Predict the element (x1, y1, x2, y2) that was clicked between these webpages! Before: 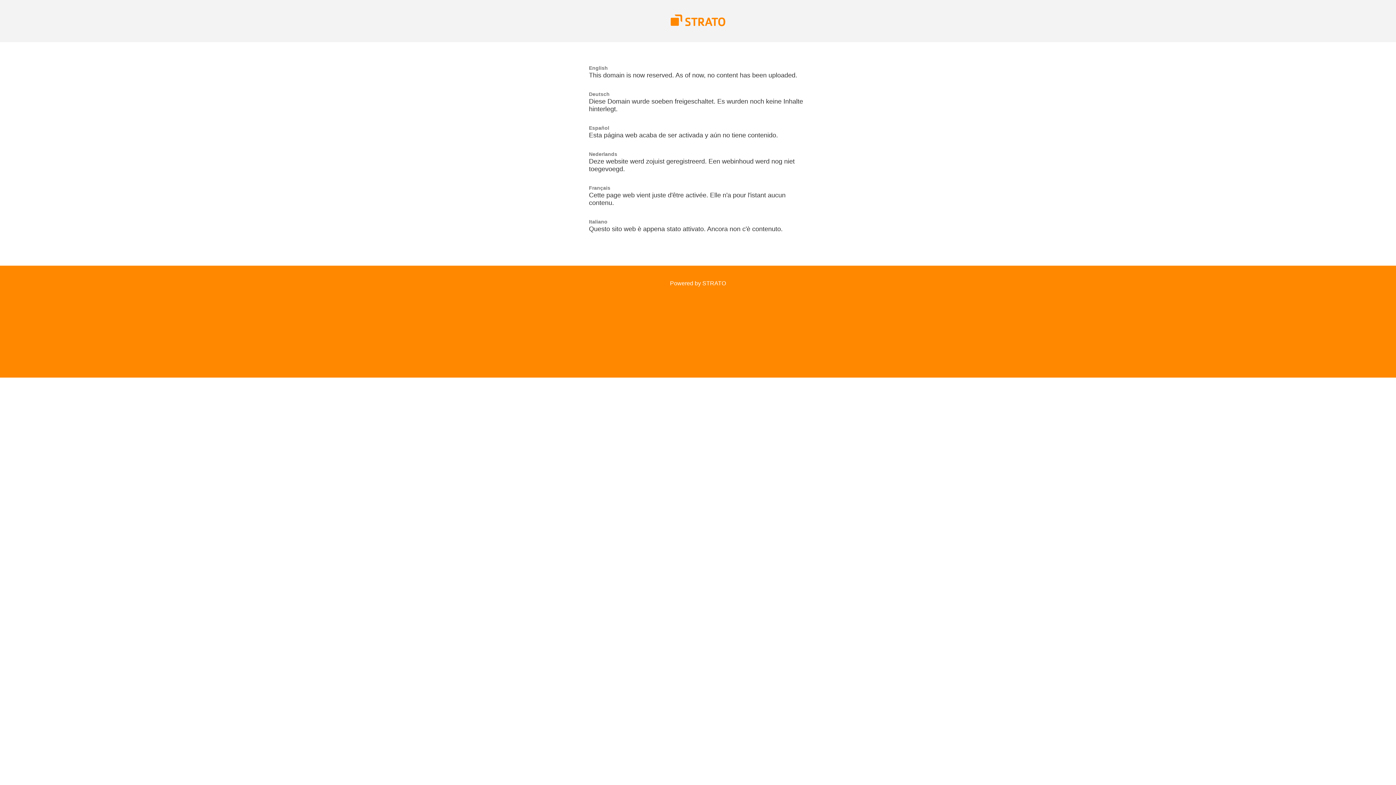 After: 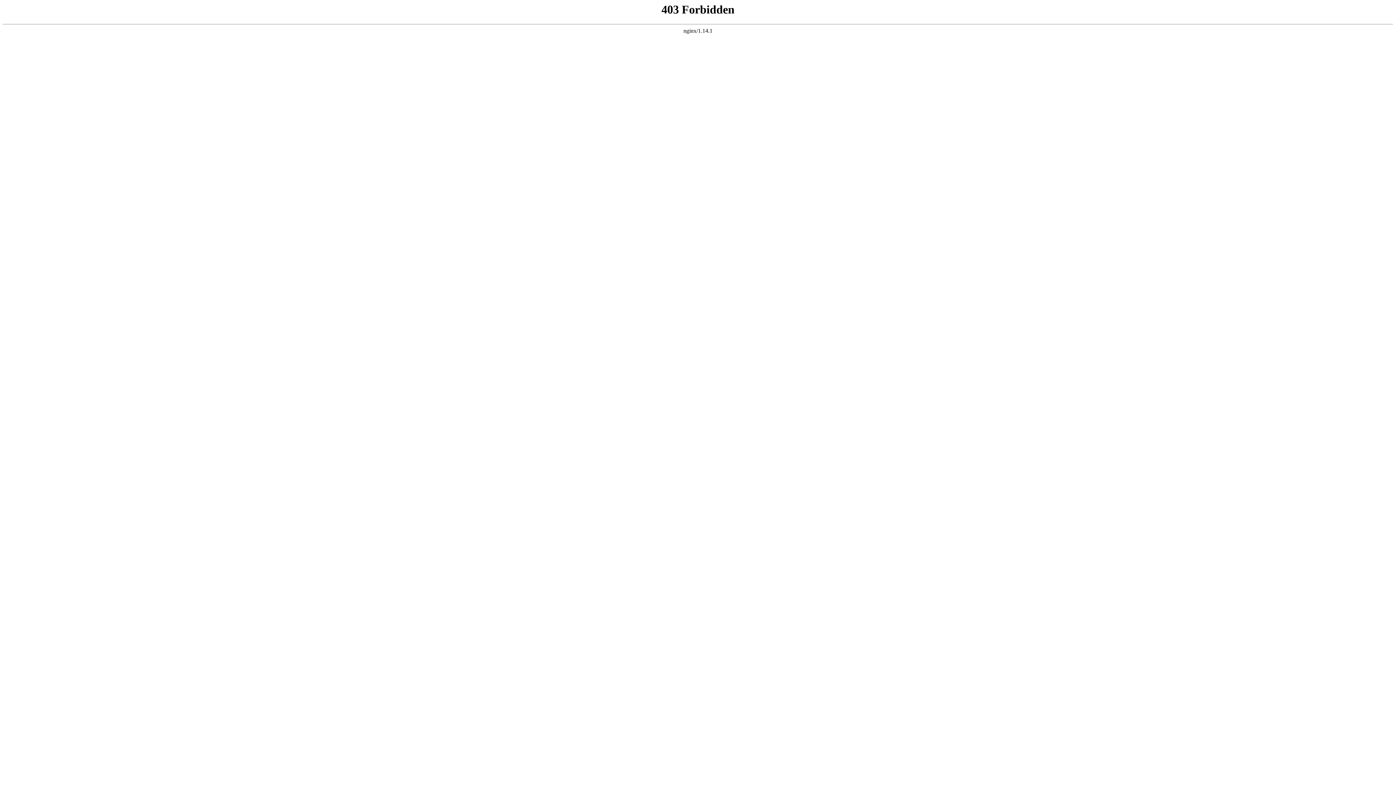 Action: bbox: (670, 21, 725, 27)